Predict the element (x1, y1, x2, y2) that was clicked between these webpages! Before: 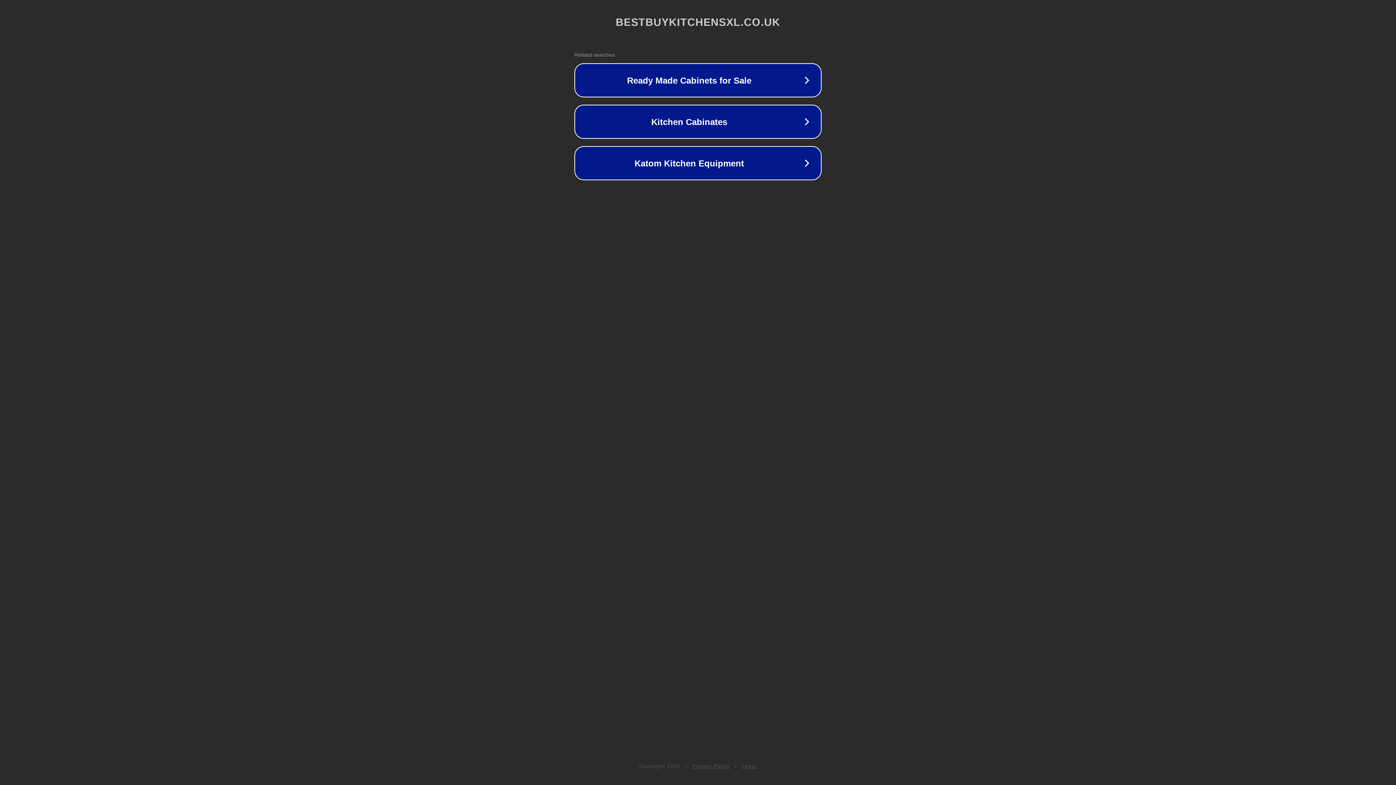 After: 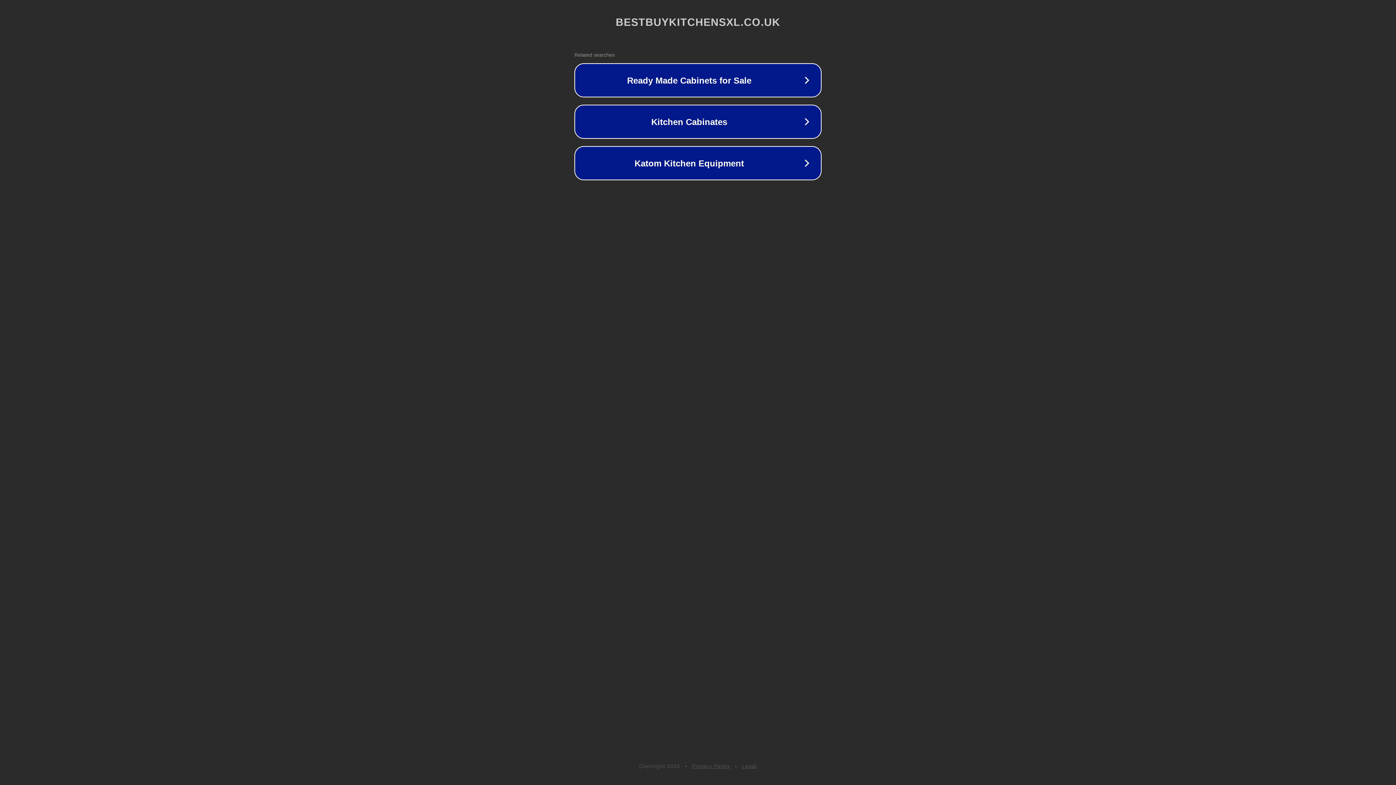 Action: bbox: (692, 763, 730, 769) label: Privacy Policy